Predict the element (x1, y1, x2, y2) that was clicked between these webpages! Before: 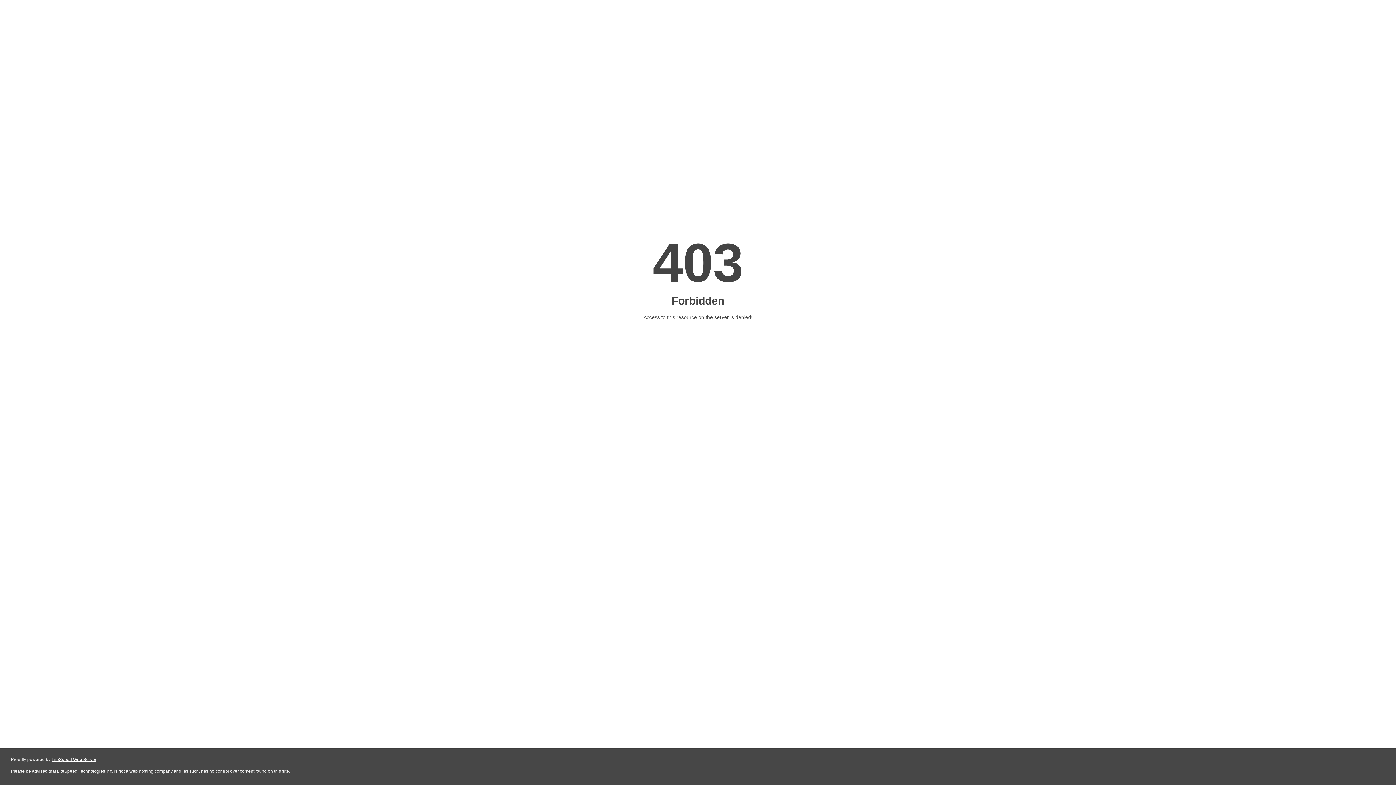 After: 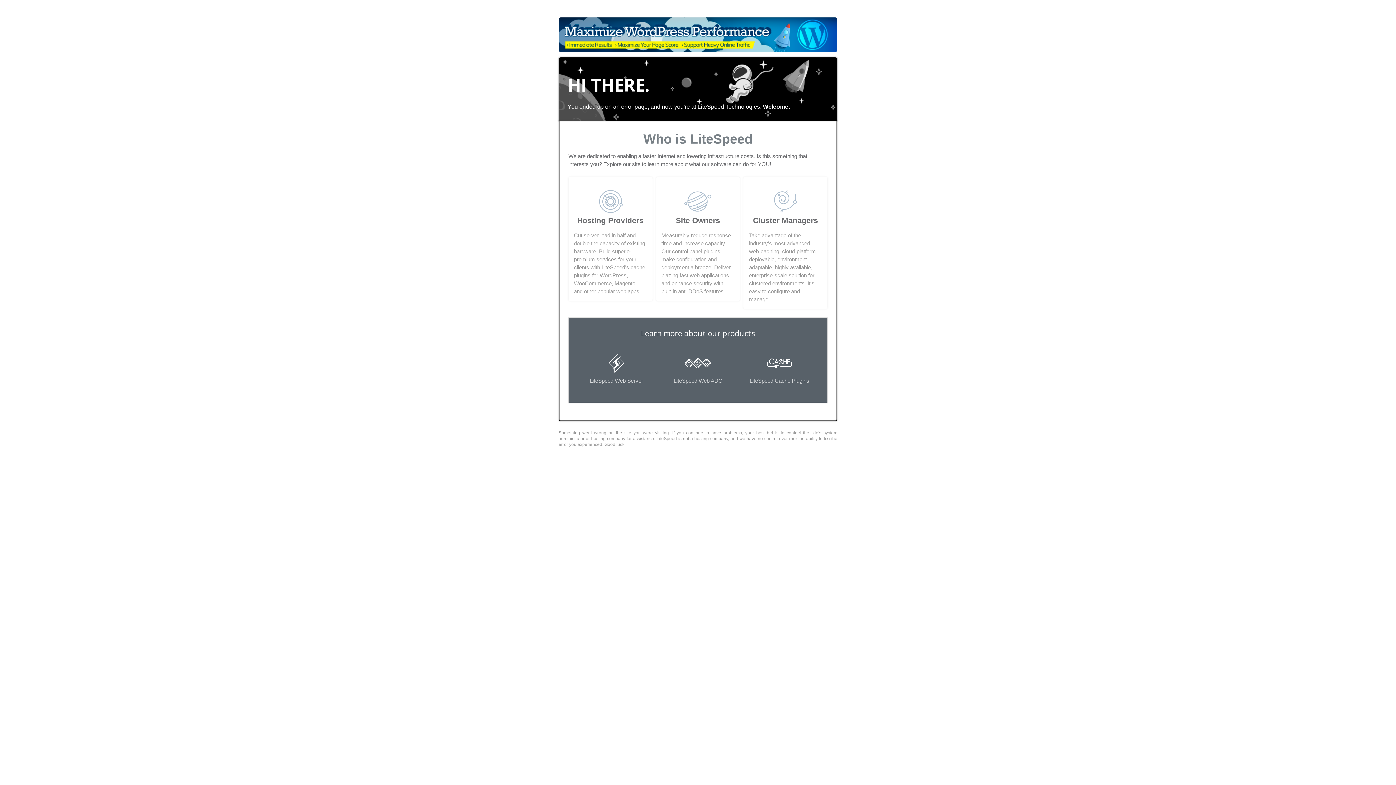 Action: bbox: (51, 757, 96, 762) label: LiteSpeed Web Server